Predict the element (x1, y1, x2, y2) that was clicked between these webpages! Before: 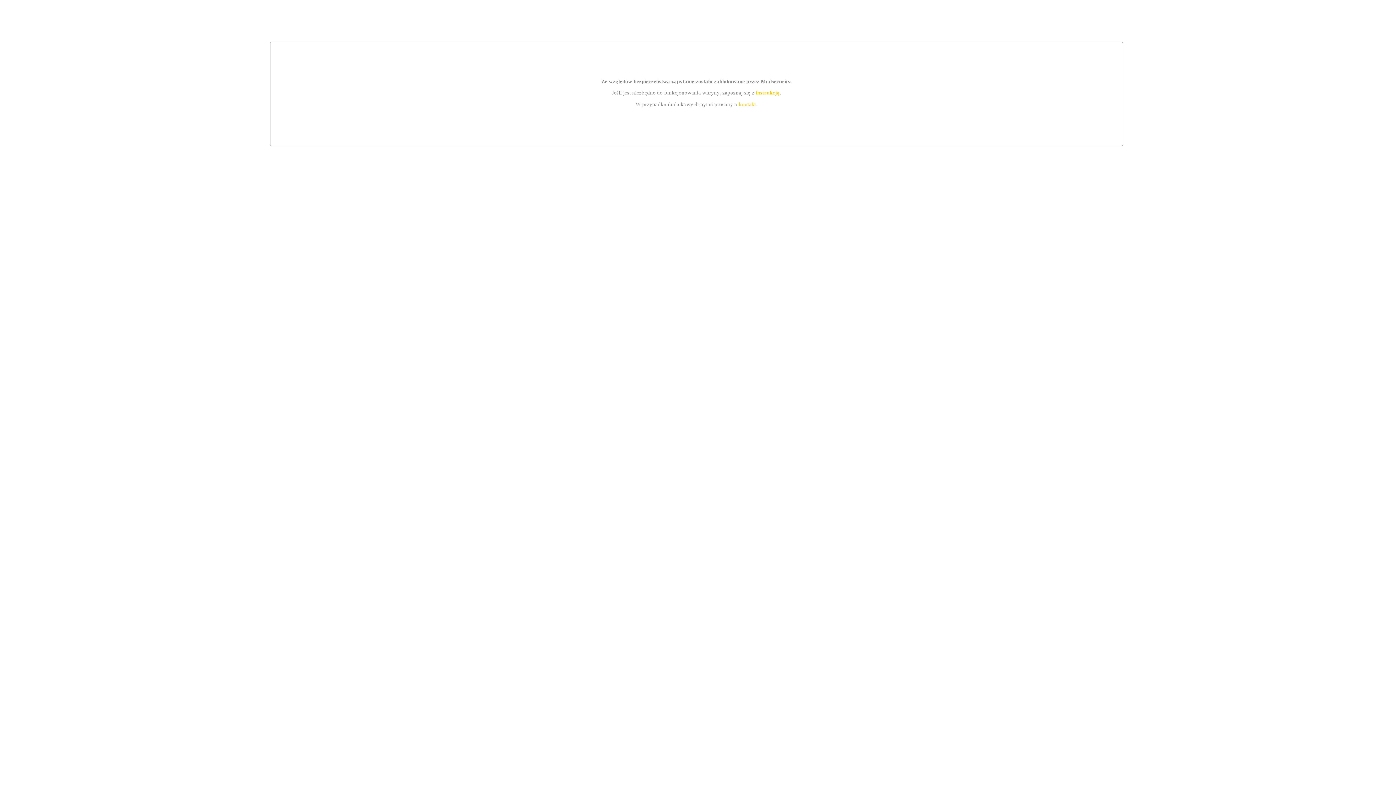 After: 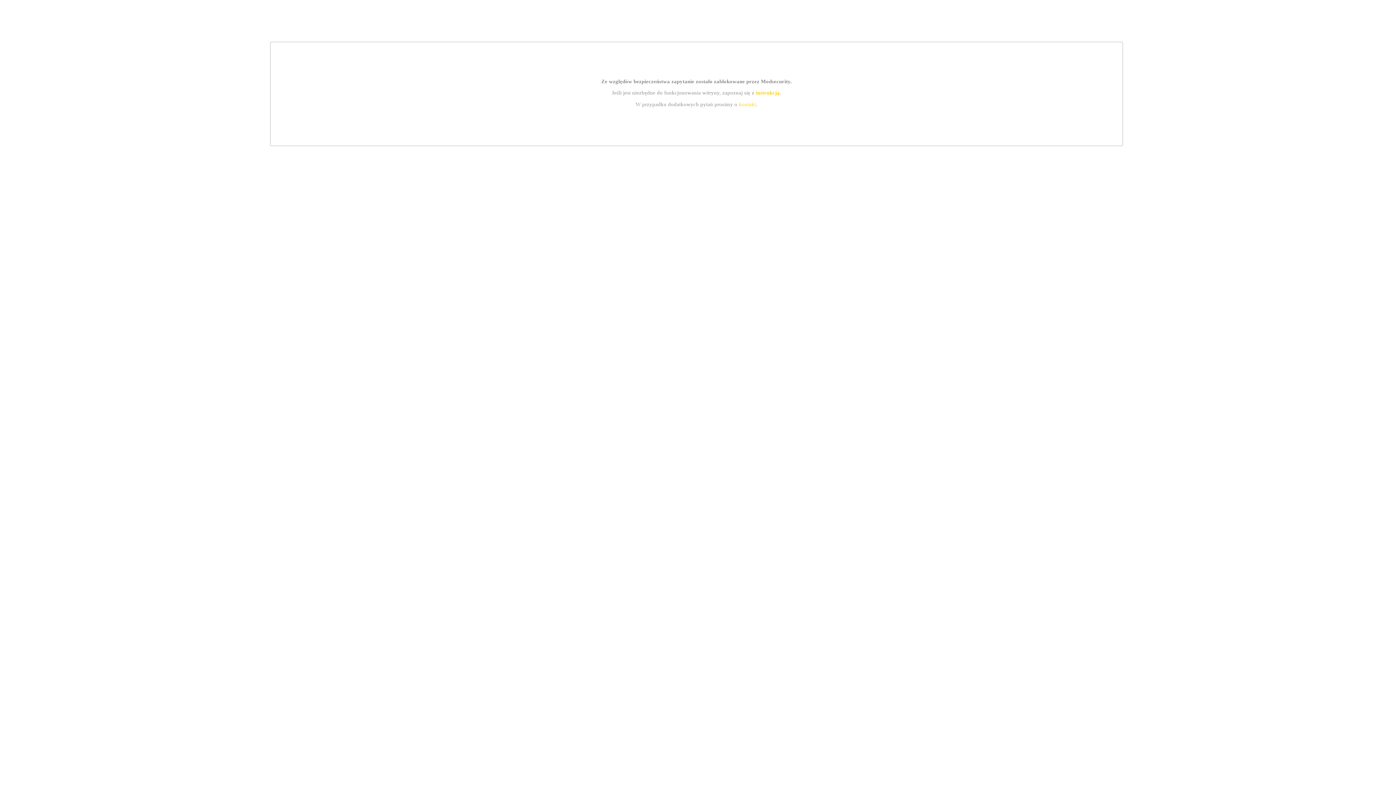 Action: bbox: (739, 101, 756, 107) label: kontakt